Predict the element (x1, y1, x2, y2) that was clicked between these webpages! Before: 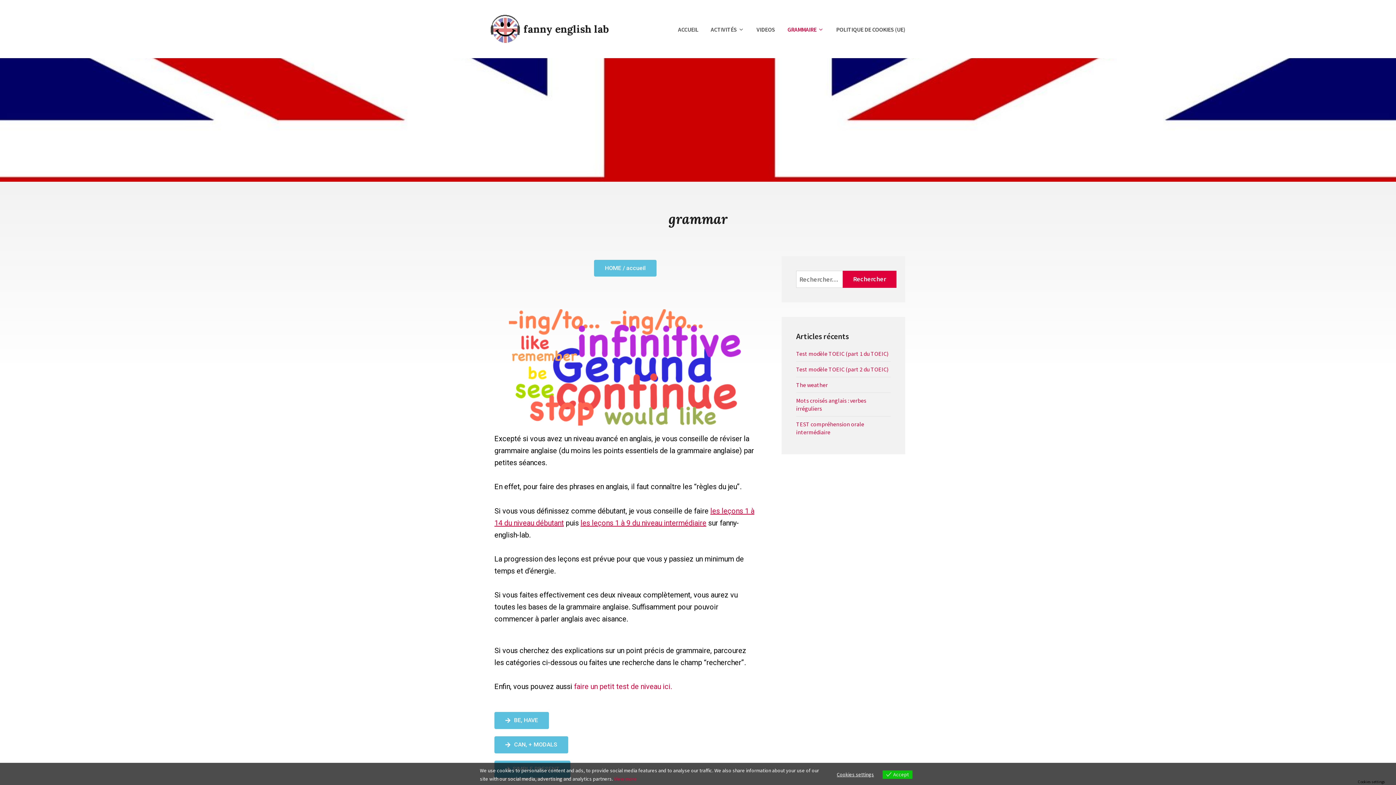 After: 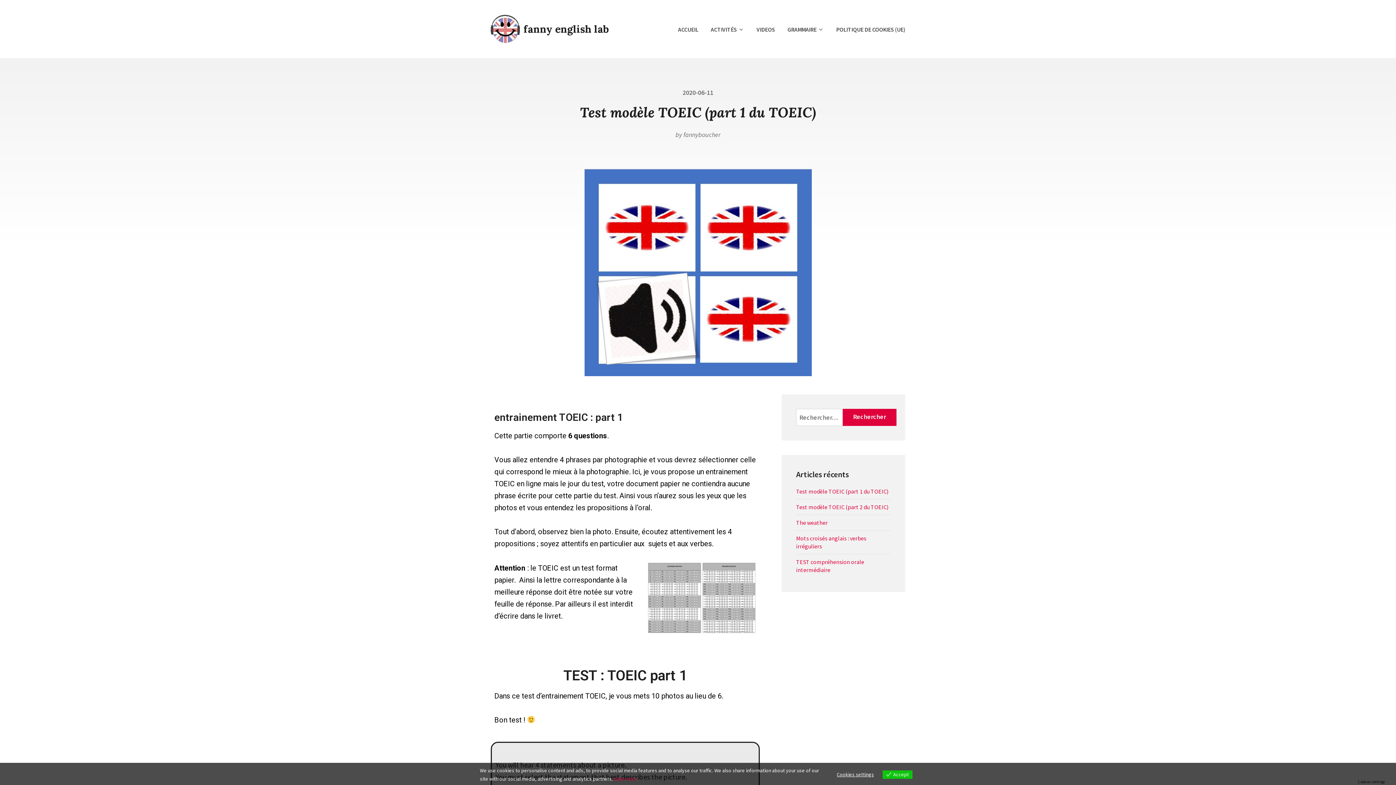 Action: label: Test modèle TOEIC (part 1 du TOEIC) bbox: (796, 350, 888, 357)